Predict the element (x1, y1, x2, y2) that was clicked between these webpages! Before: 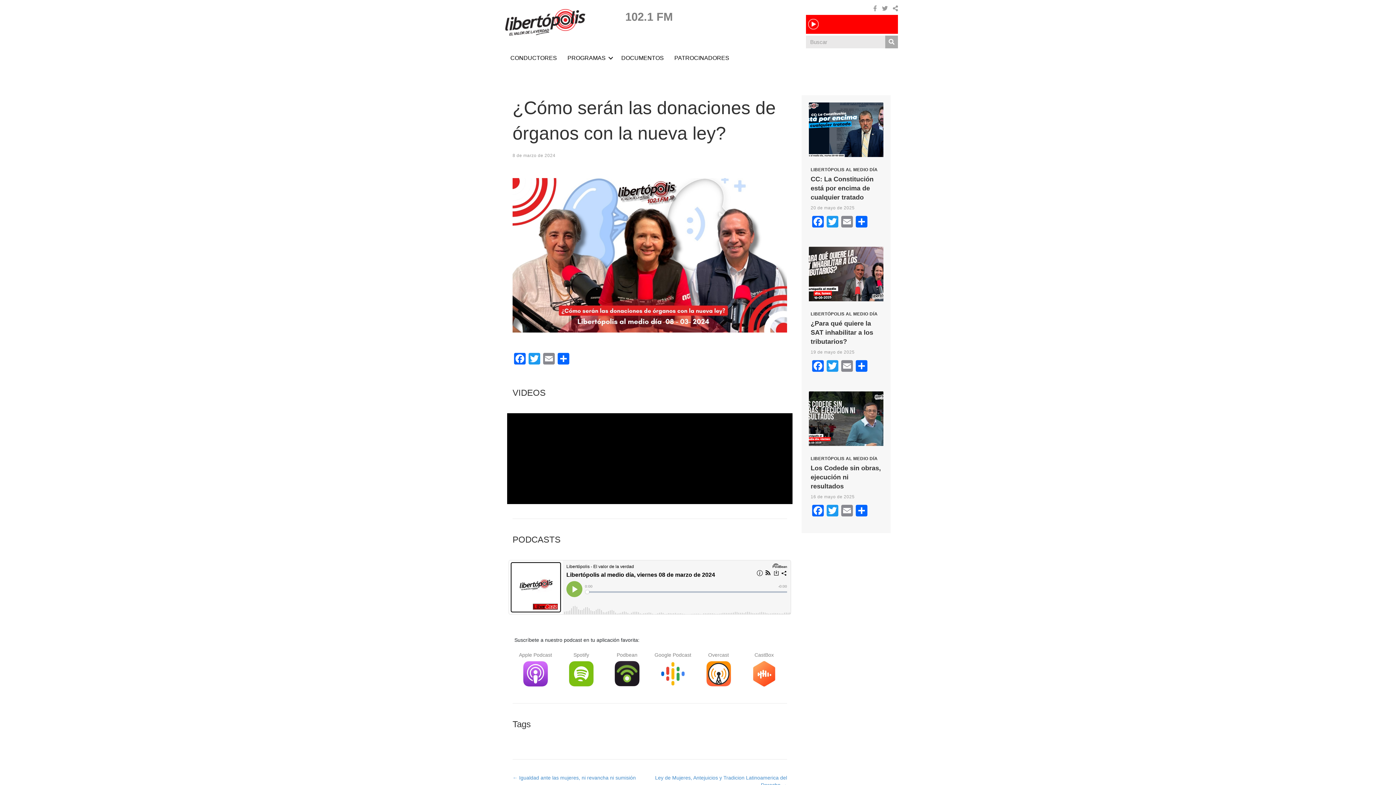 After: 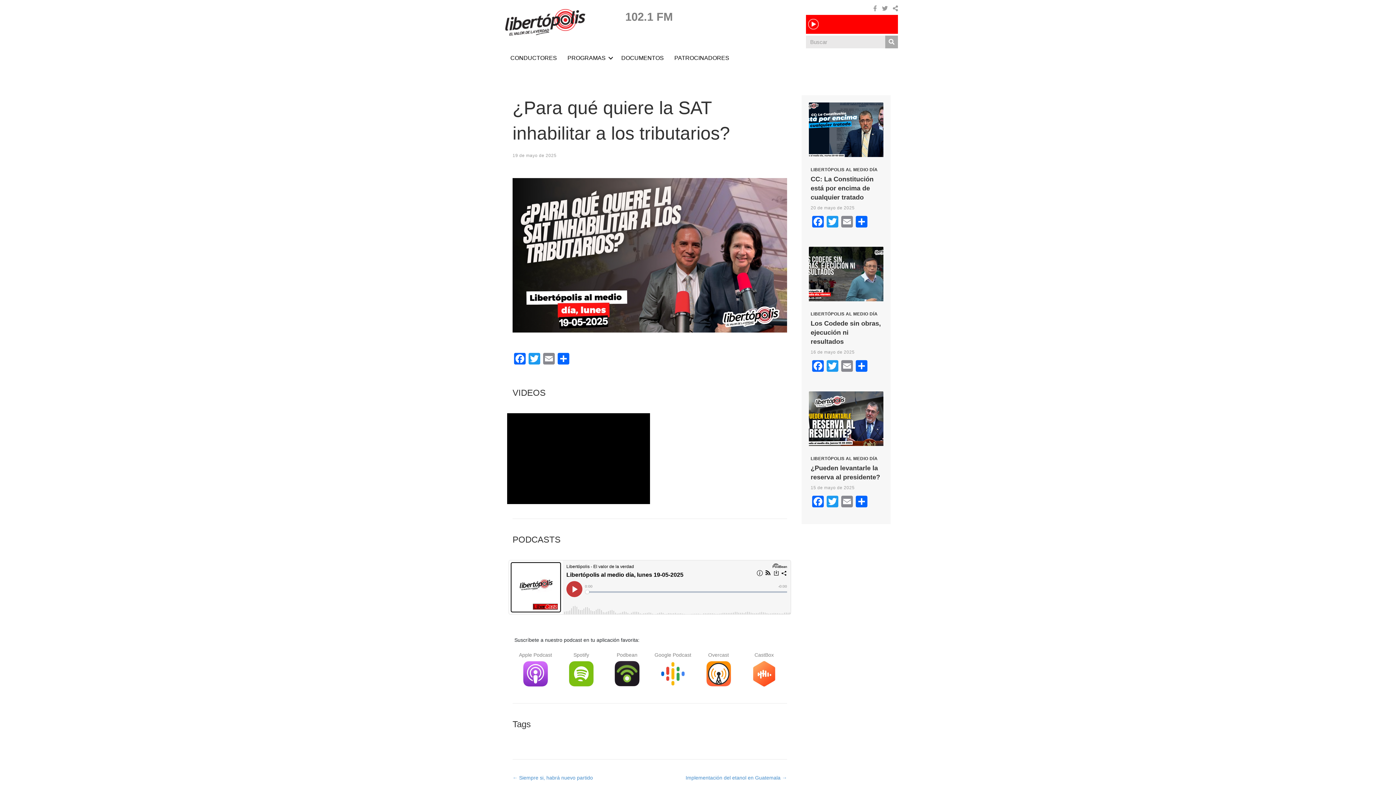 Action: label: ¿Para qué quiere la SAT inhabilitar a los tributarios? bbox: (810, 320, 873, 345)